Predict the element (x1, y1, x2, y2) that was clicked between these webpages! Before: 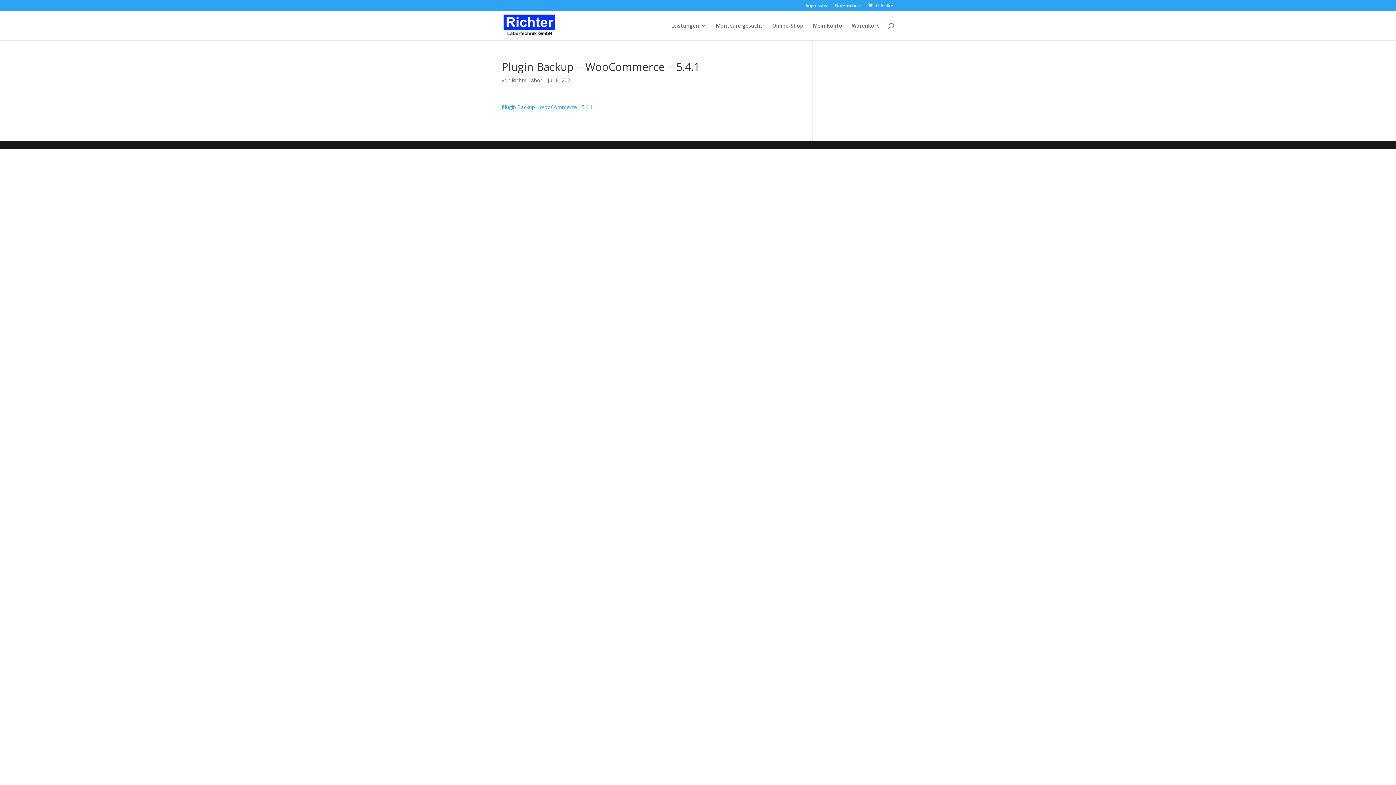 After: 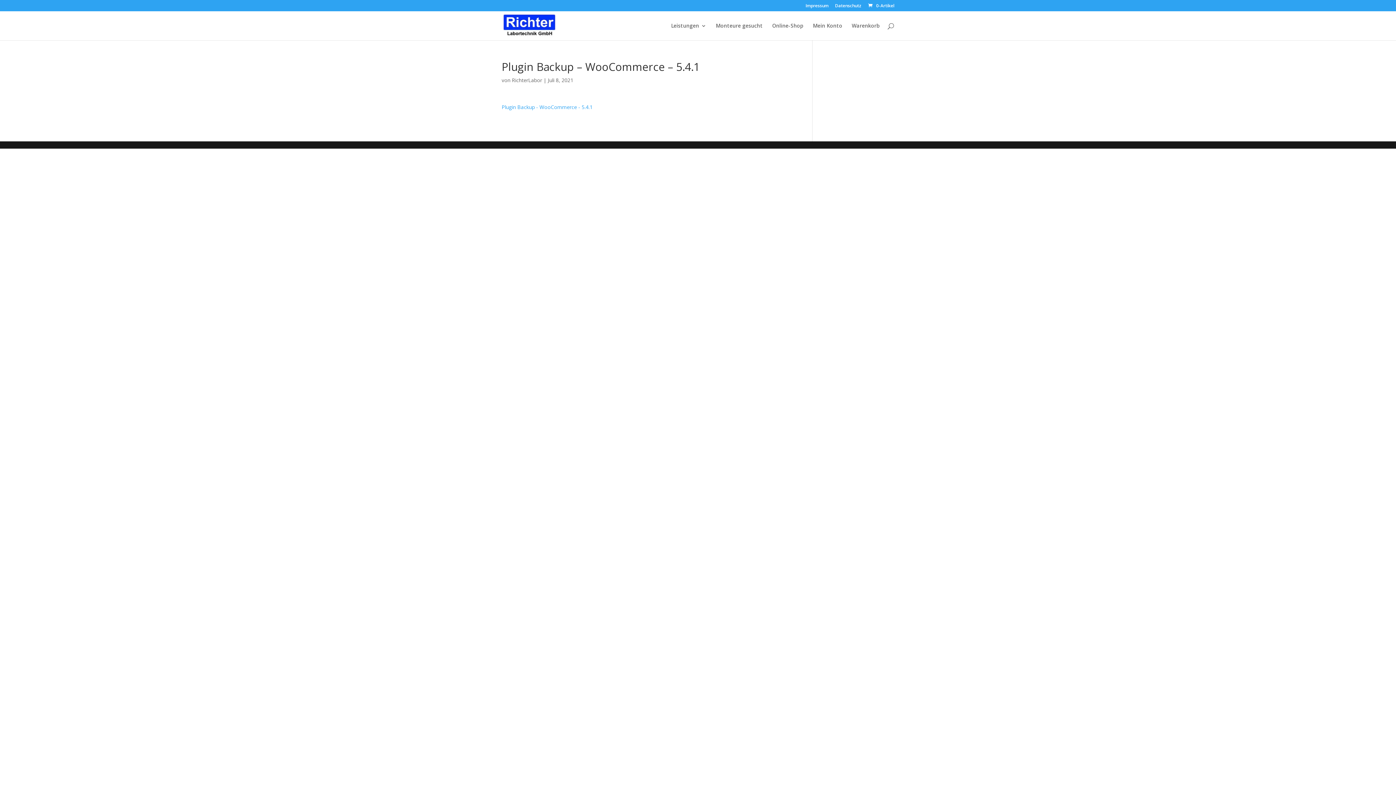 Action: label: Plugin Backup - WooCommerce - 5.4.1 bbox: (501, 103, 592, 110)